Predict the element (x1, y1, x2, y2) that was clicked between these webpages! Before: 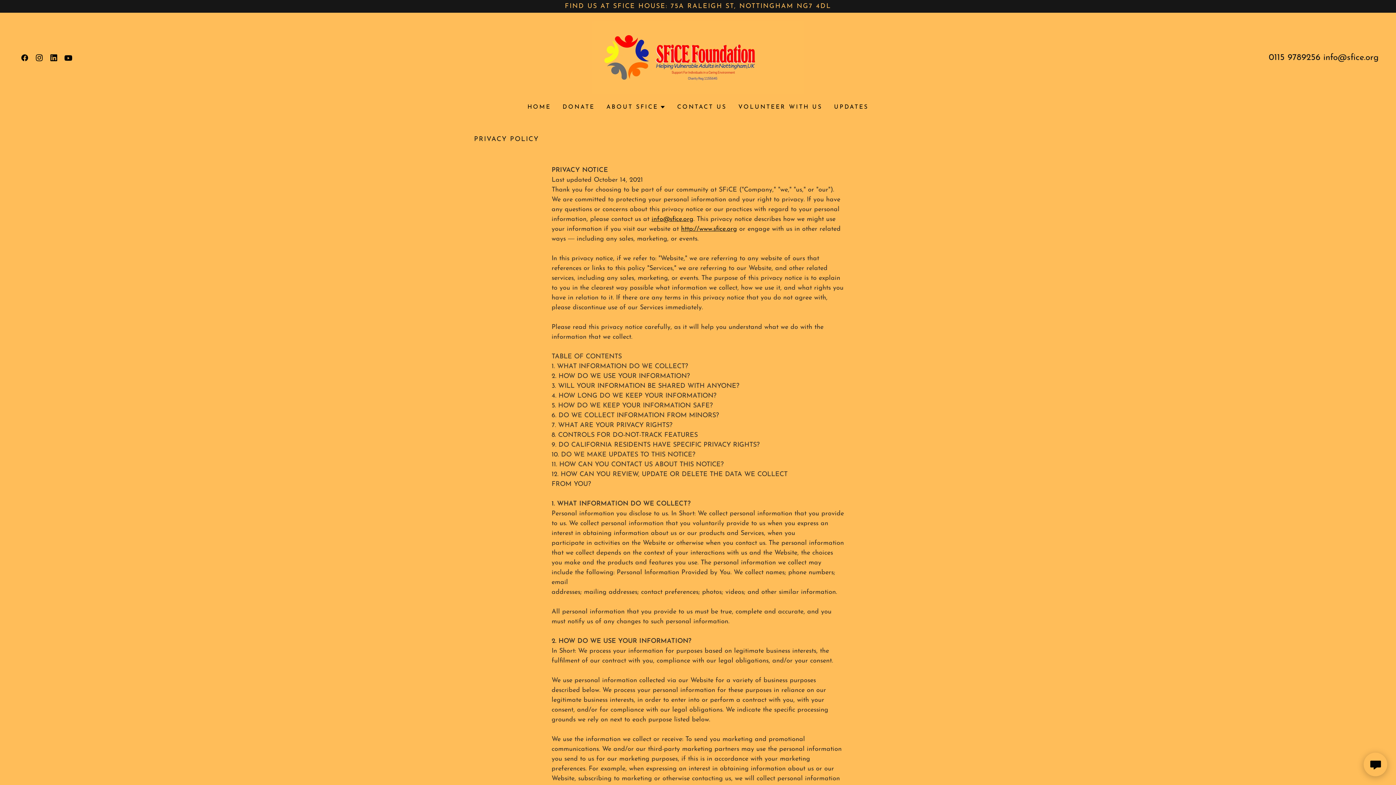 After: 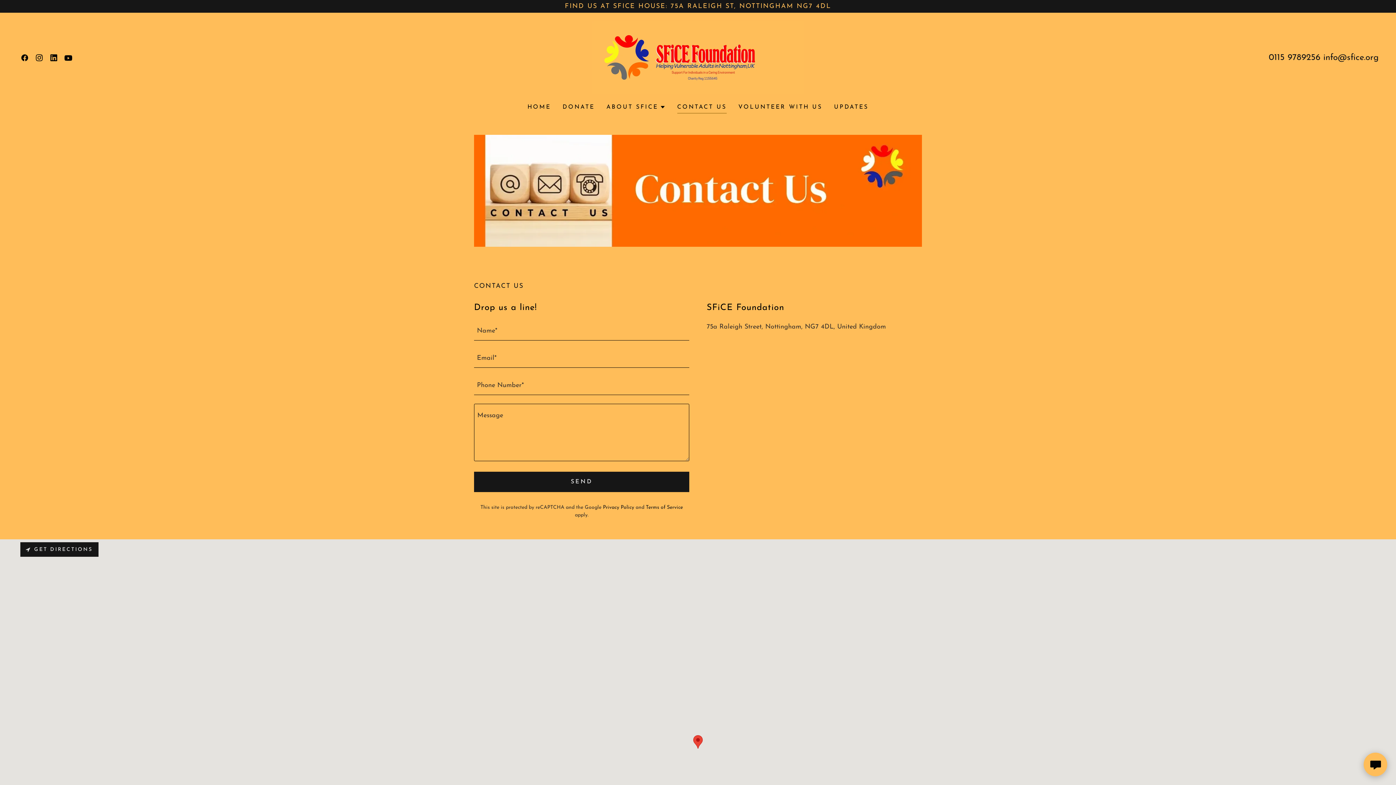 Action: label: CONTACT US bbox: (675, 100, 729, 113)